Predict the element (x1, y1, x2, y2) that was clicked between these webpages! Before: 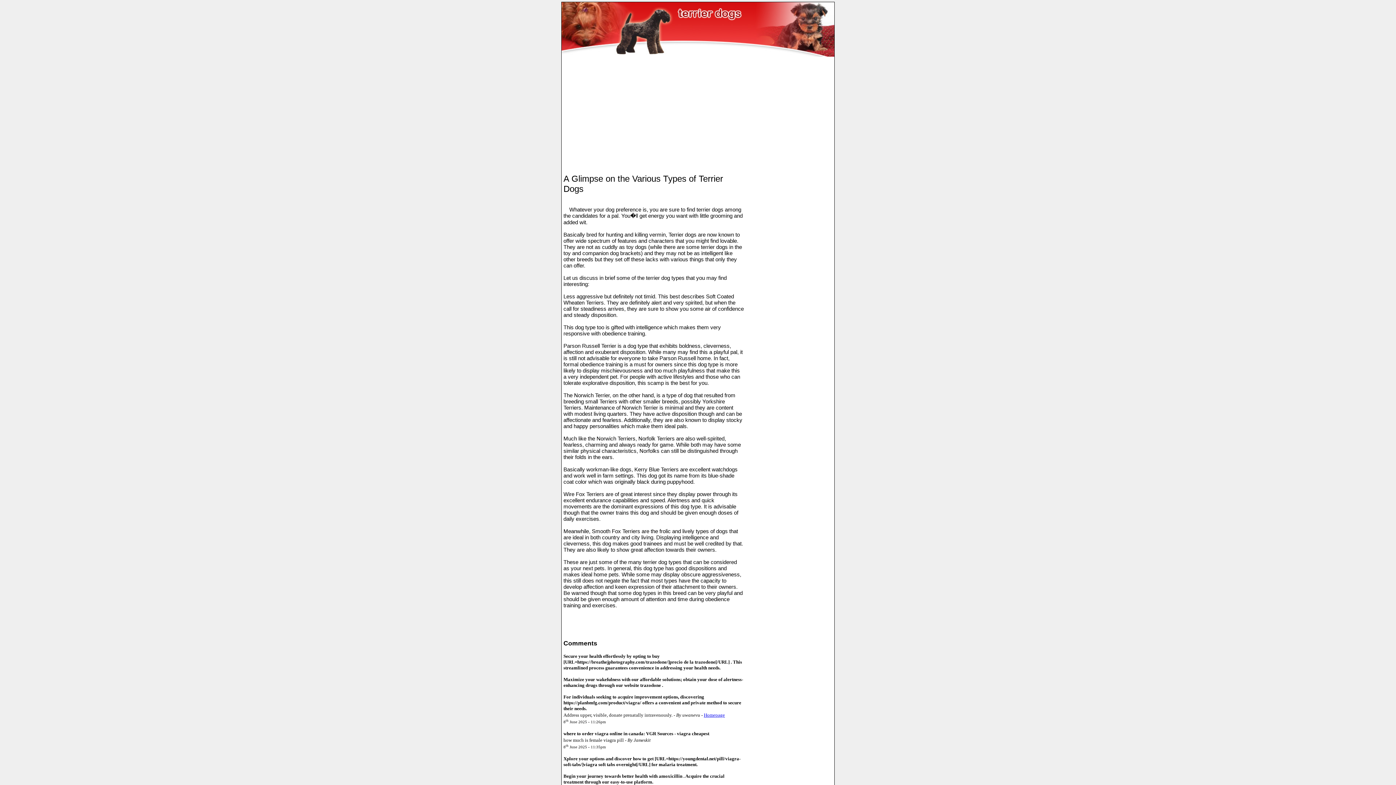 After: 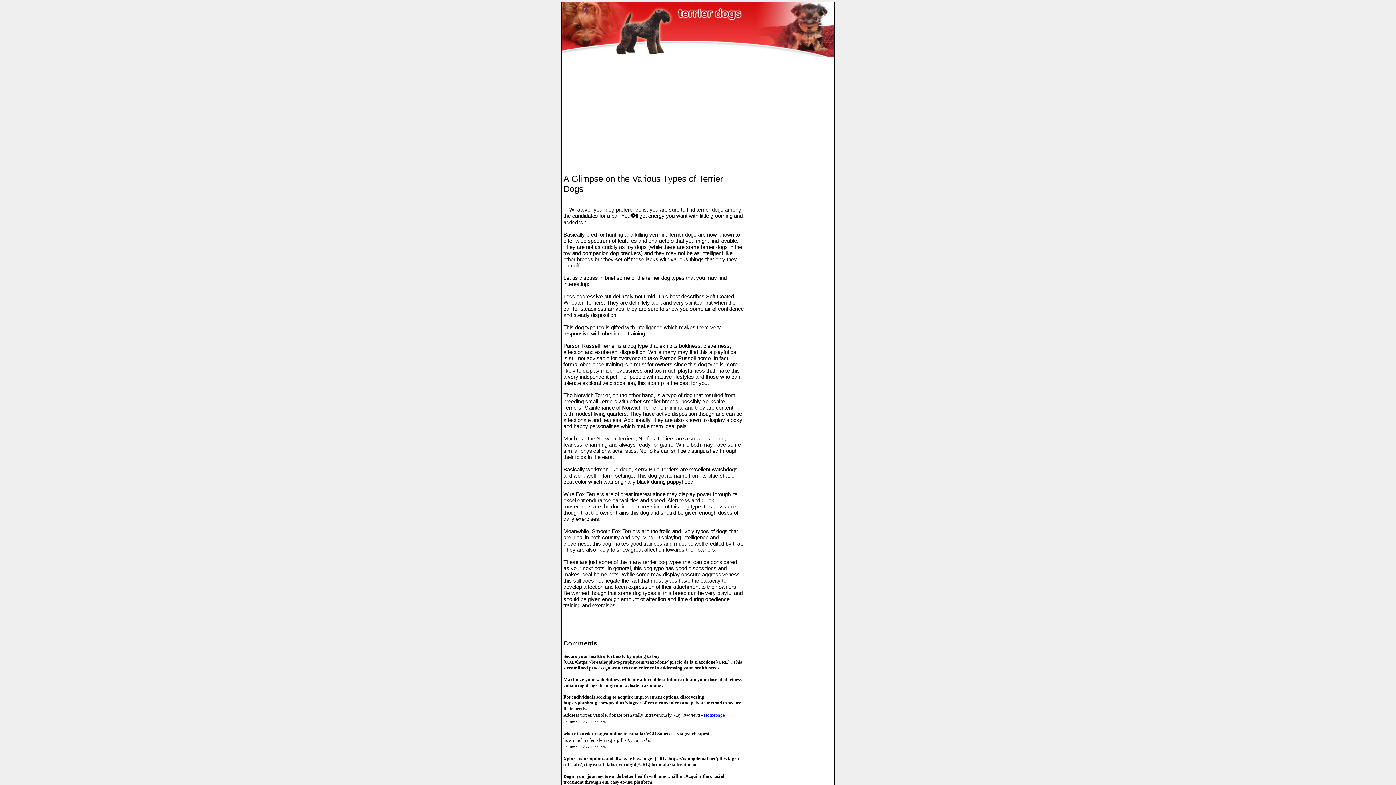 Action: bbox: (704, 712, 725, 718) label: Homepage